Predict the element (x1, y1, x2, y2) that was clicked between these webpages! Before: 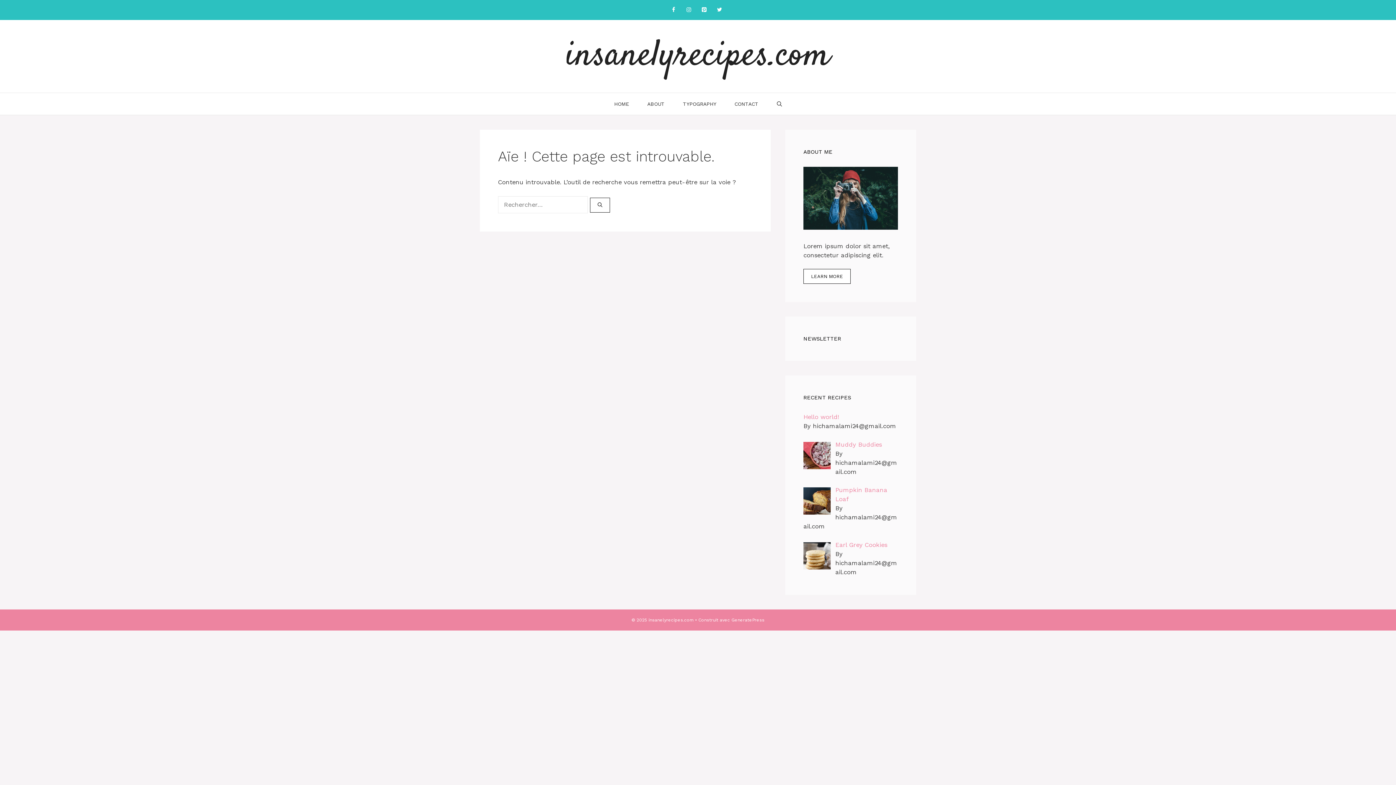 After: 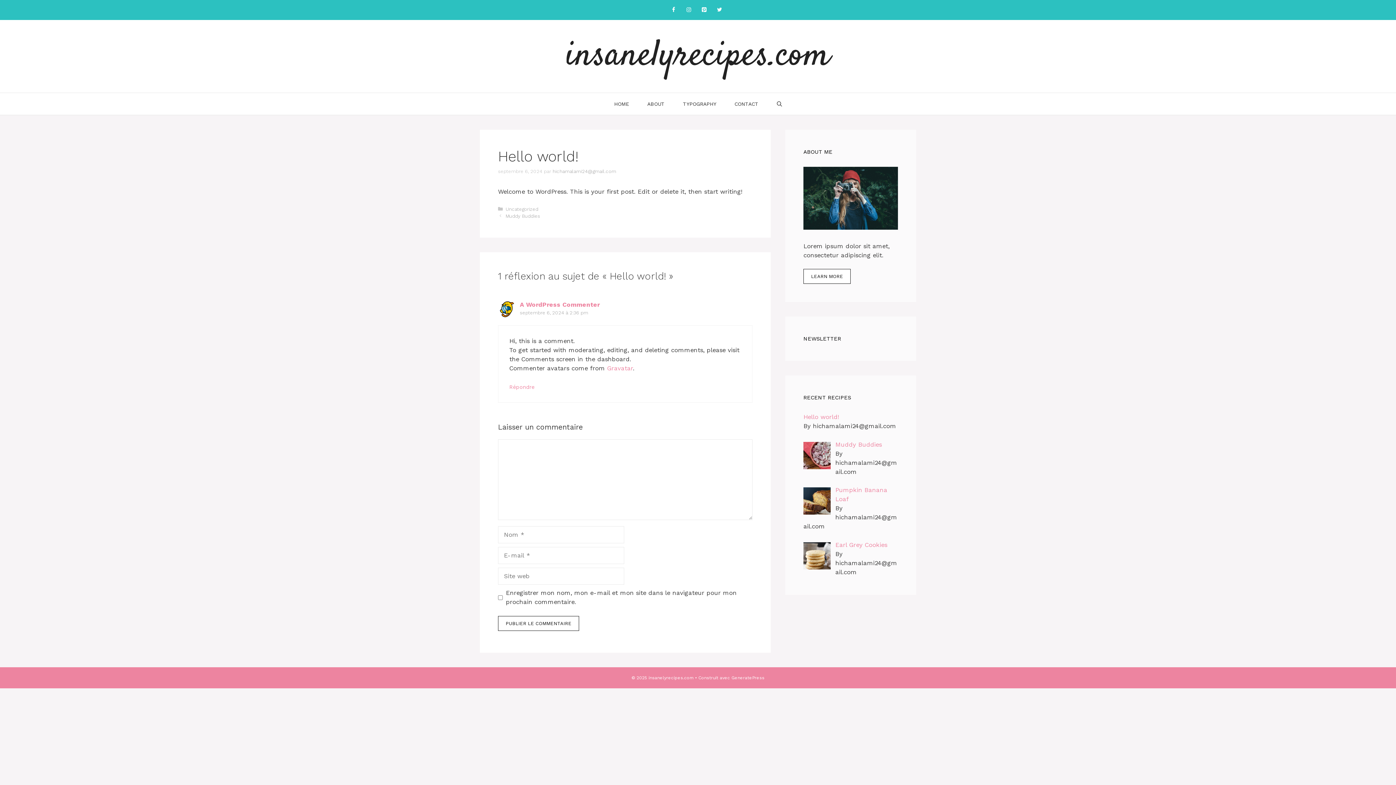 Action: bbox: (803, 413, 839, 420) label: Hello world!